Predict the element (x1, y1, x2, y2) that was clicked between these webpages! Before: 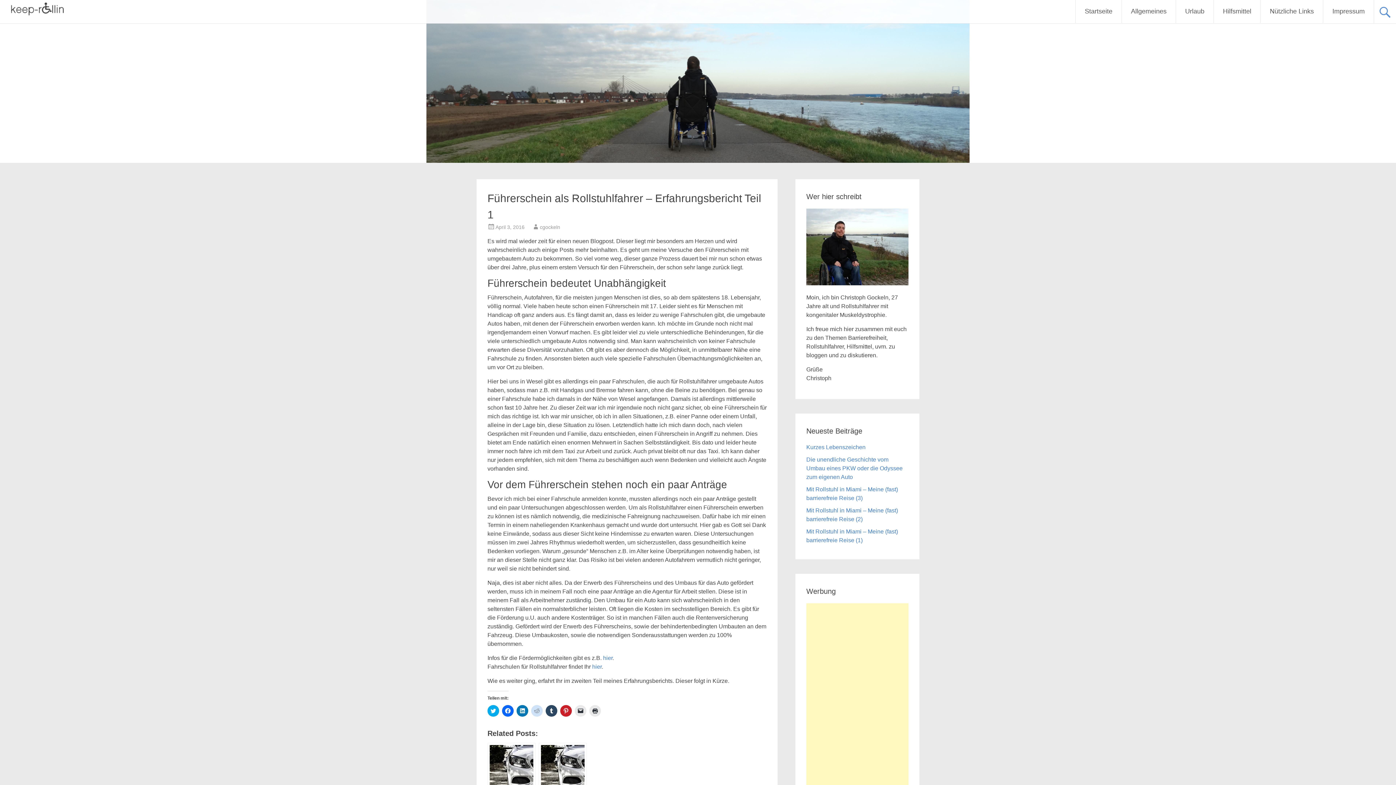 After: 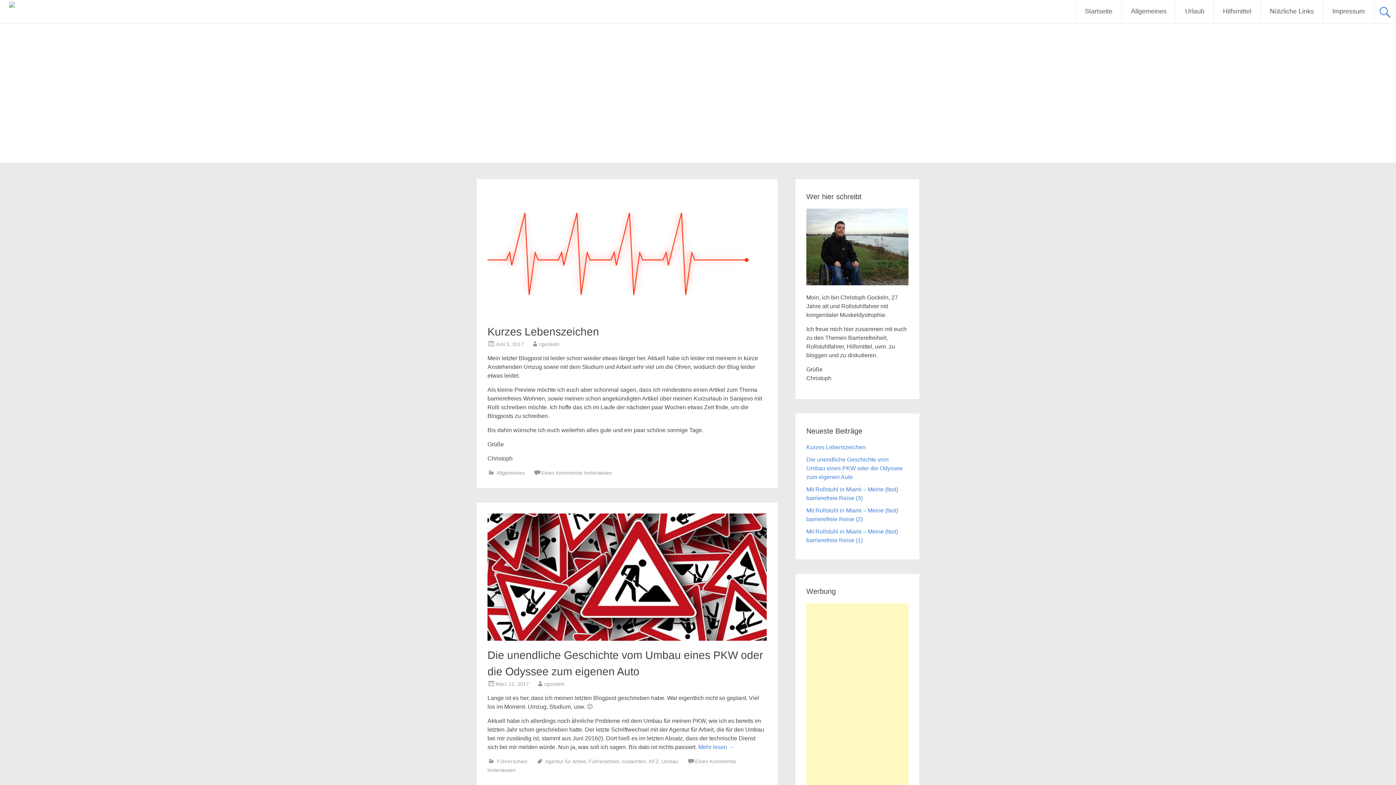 Action: label: Startseite bbox: (1076, 0, 1121, 22)